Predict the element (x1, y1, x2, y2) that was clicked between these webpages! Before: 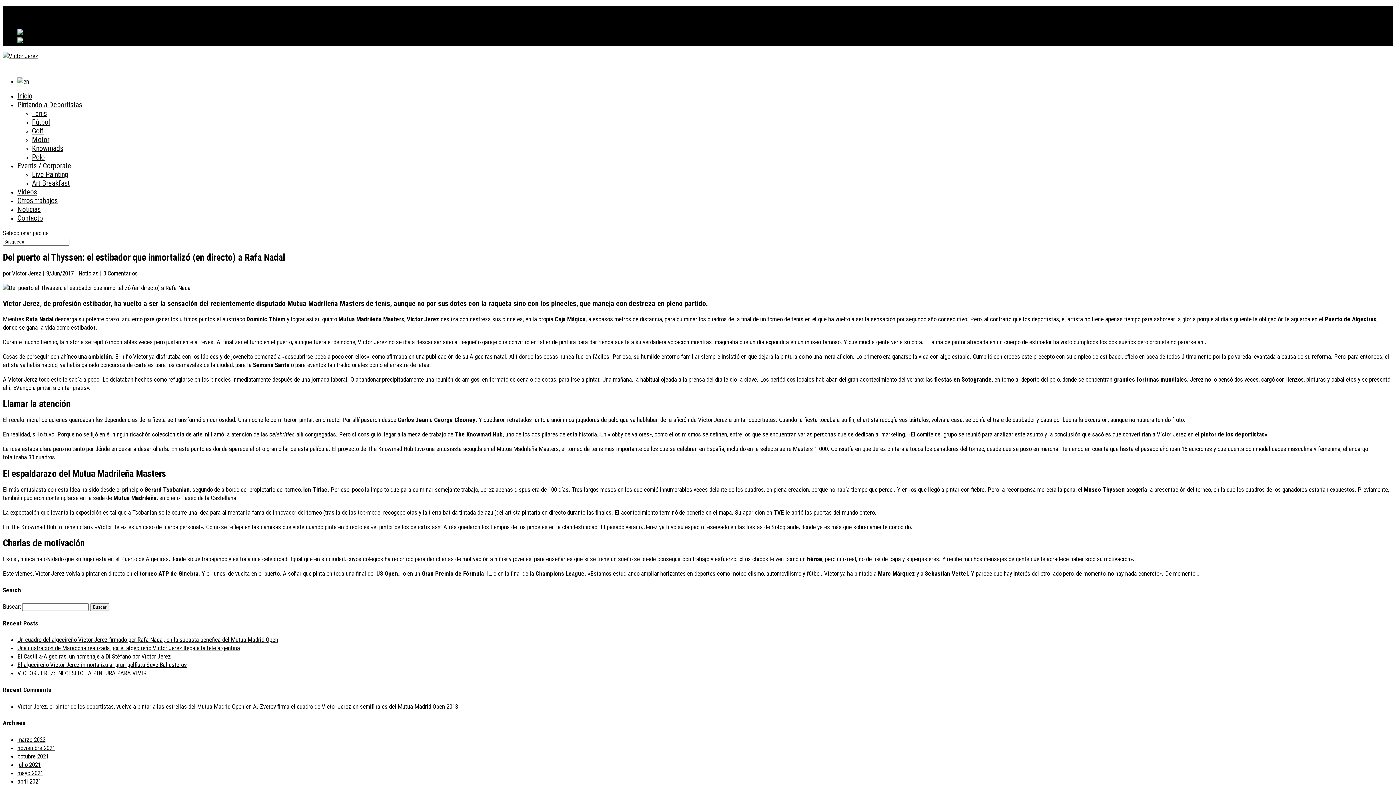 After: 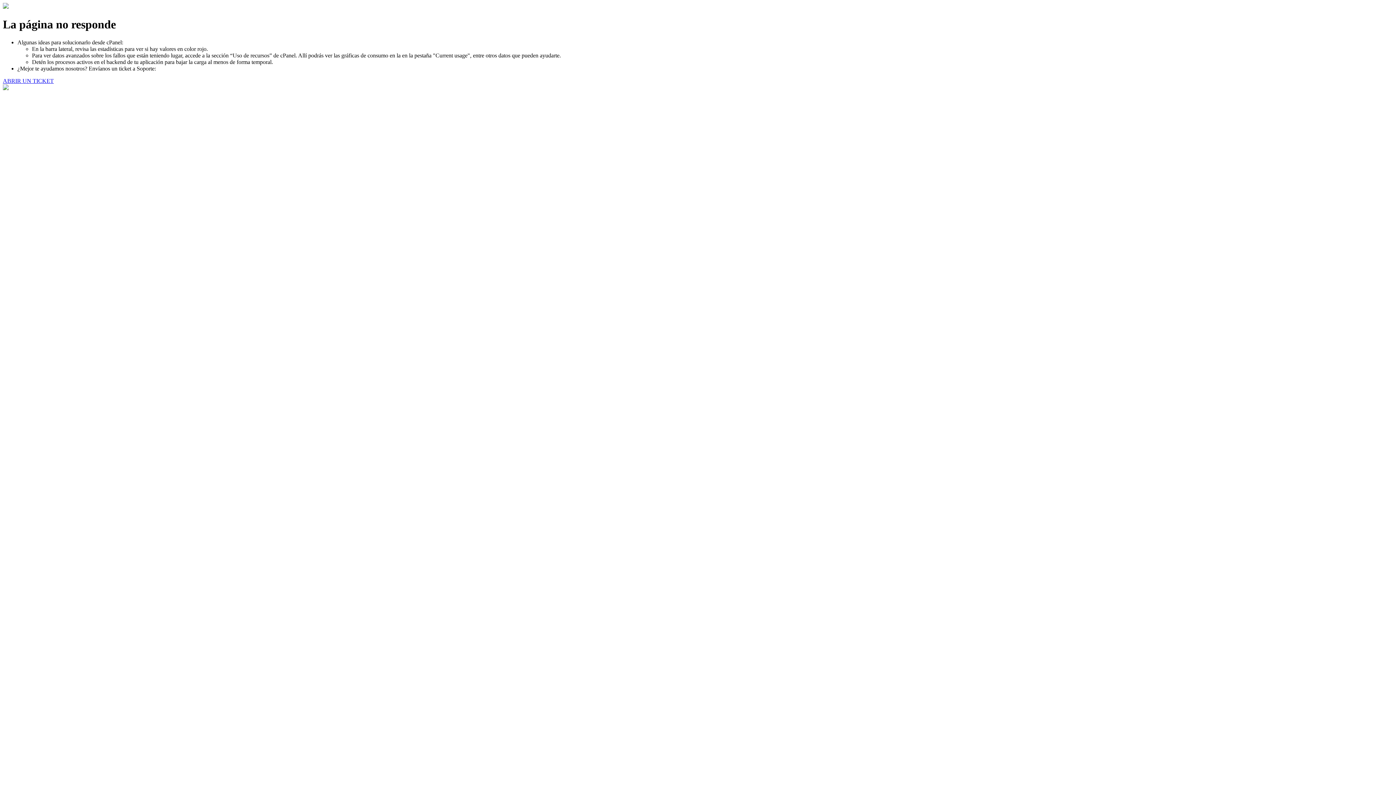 Action: label: mayo 2021 bbox: (17, 769, 43, 777)